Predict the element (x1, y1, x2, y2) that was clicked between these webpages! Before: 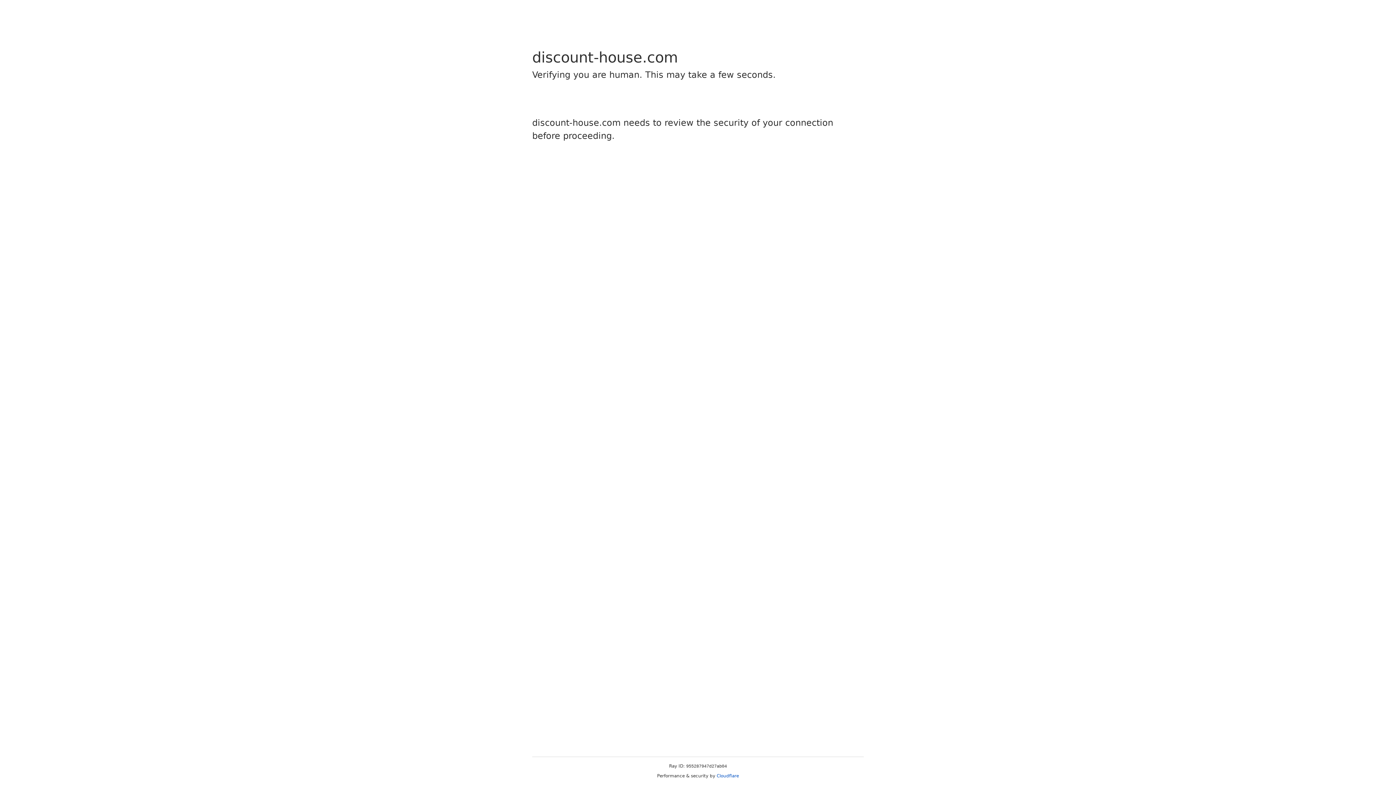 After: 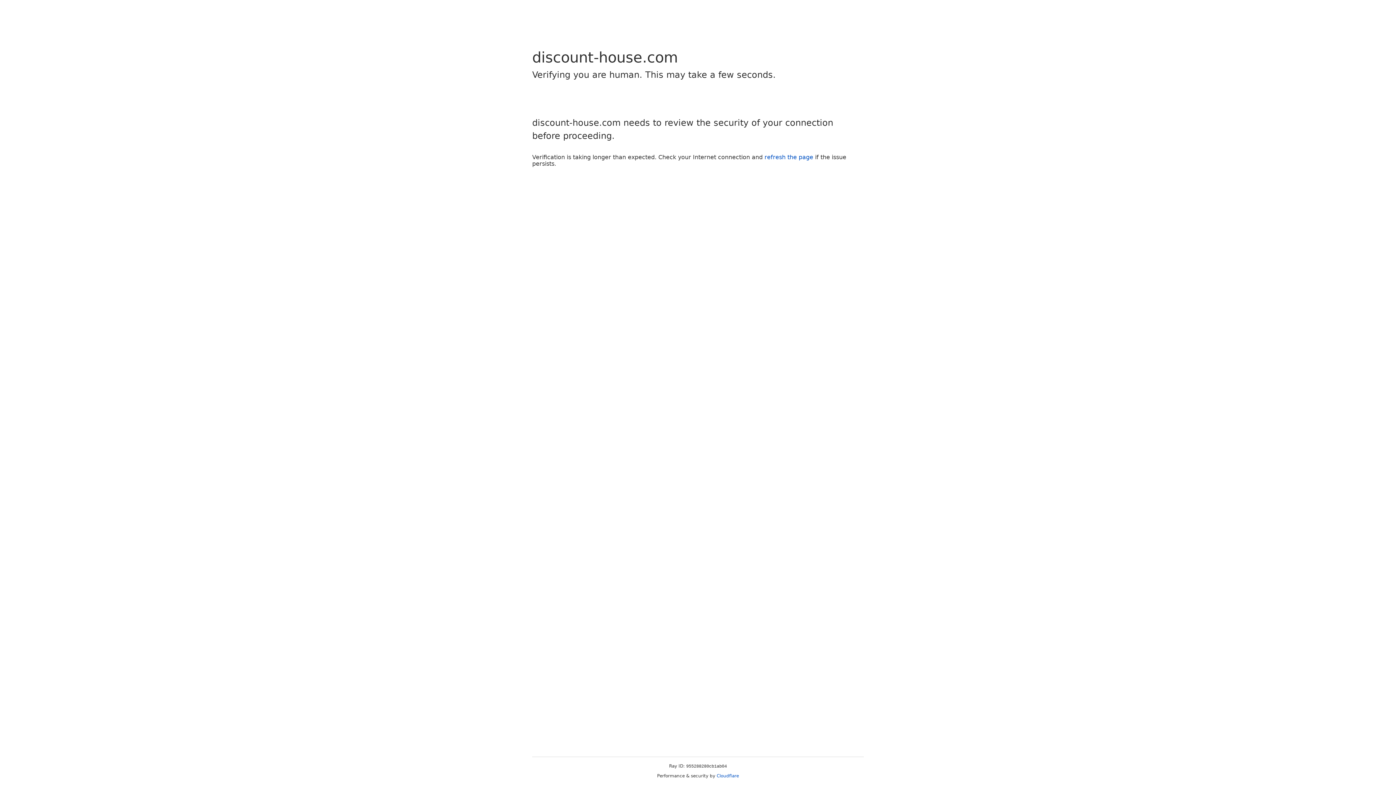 Action: bbox: (716, 773, 739, 778) label: Cloudflare